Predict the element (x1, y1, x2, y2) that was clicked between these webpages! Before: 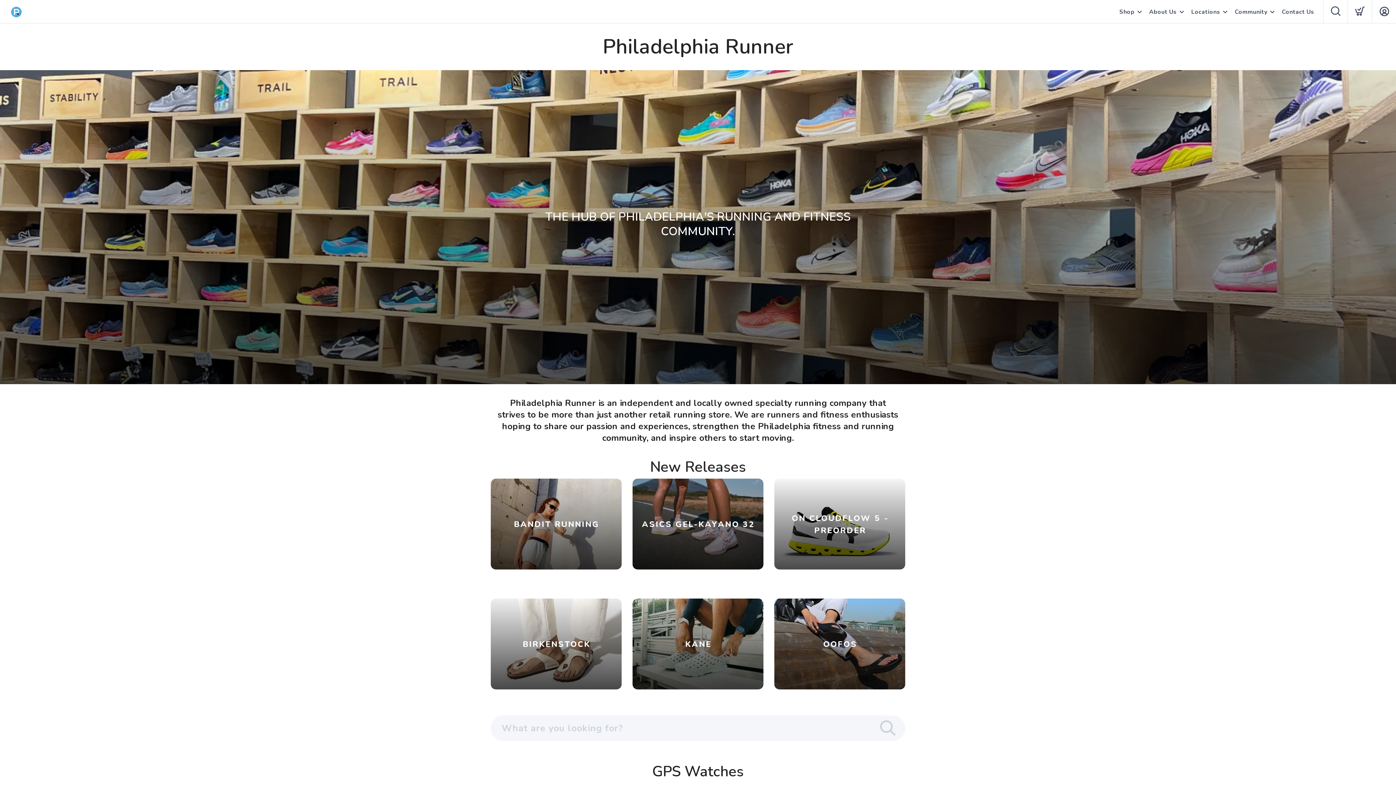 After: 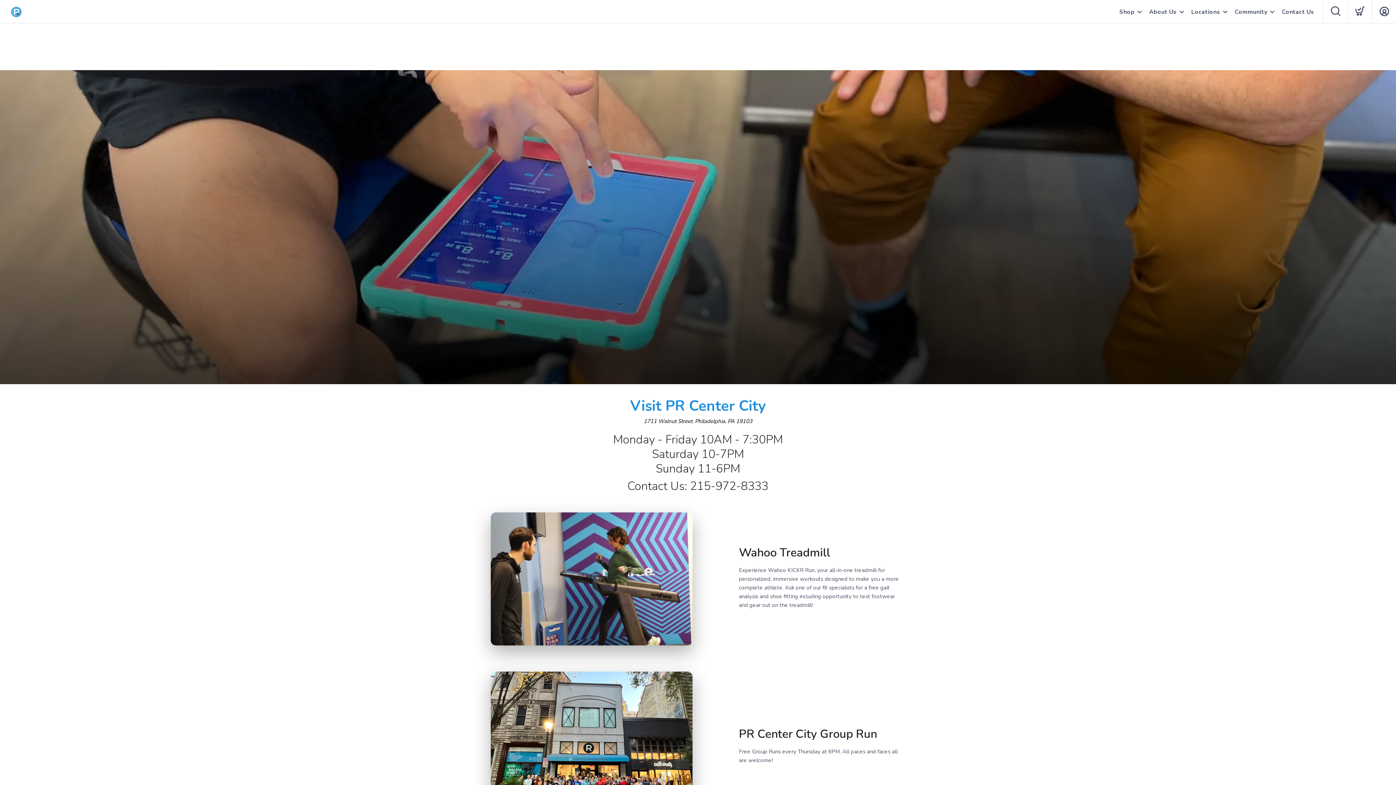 Action: bbox: (1191, 0, 1220, 24) label: Locations